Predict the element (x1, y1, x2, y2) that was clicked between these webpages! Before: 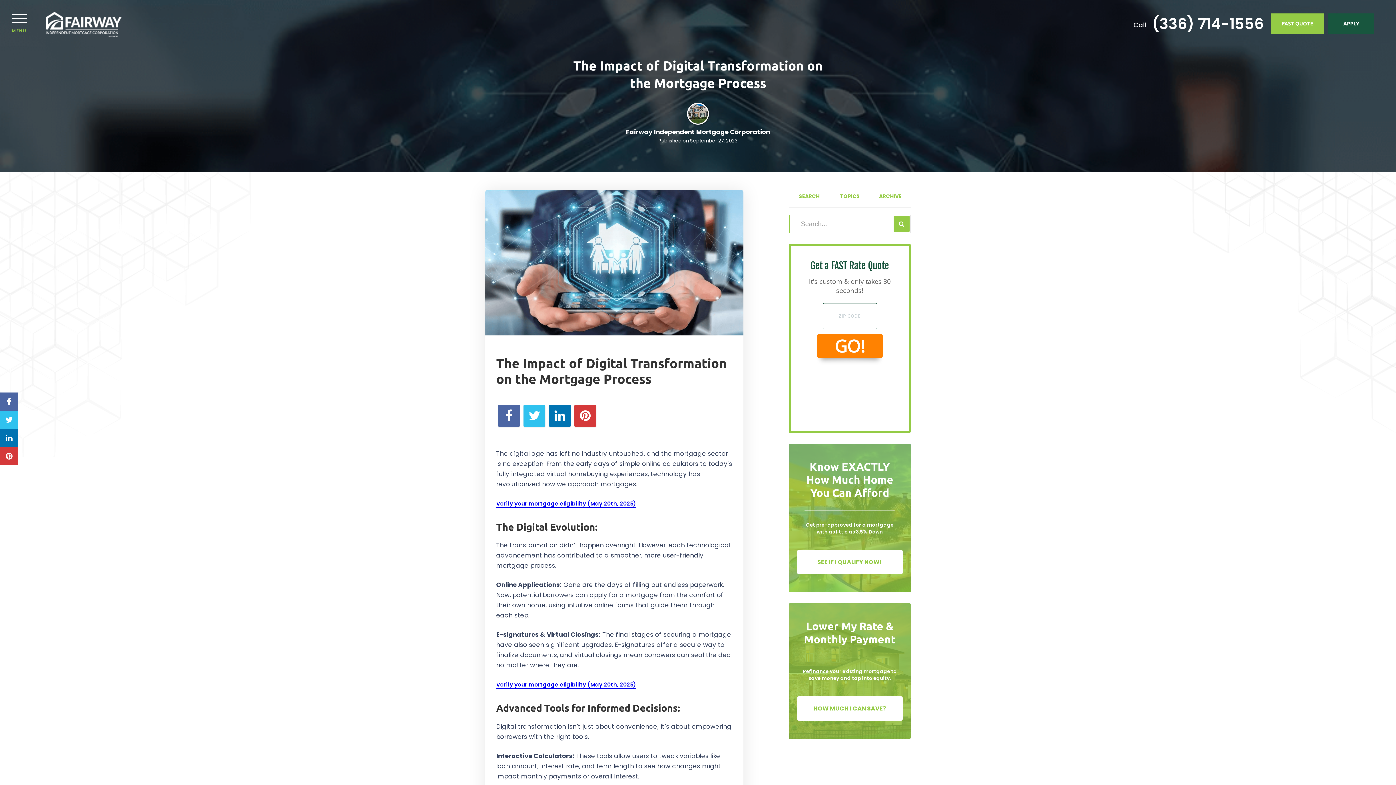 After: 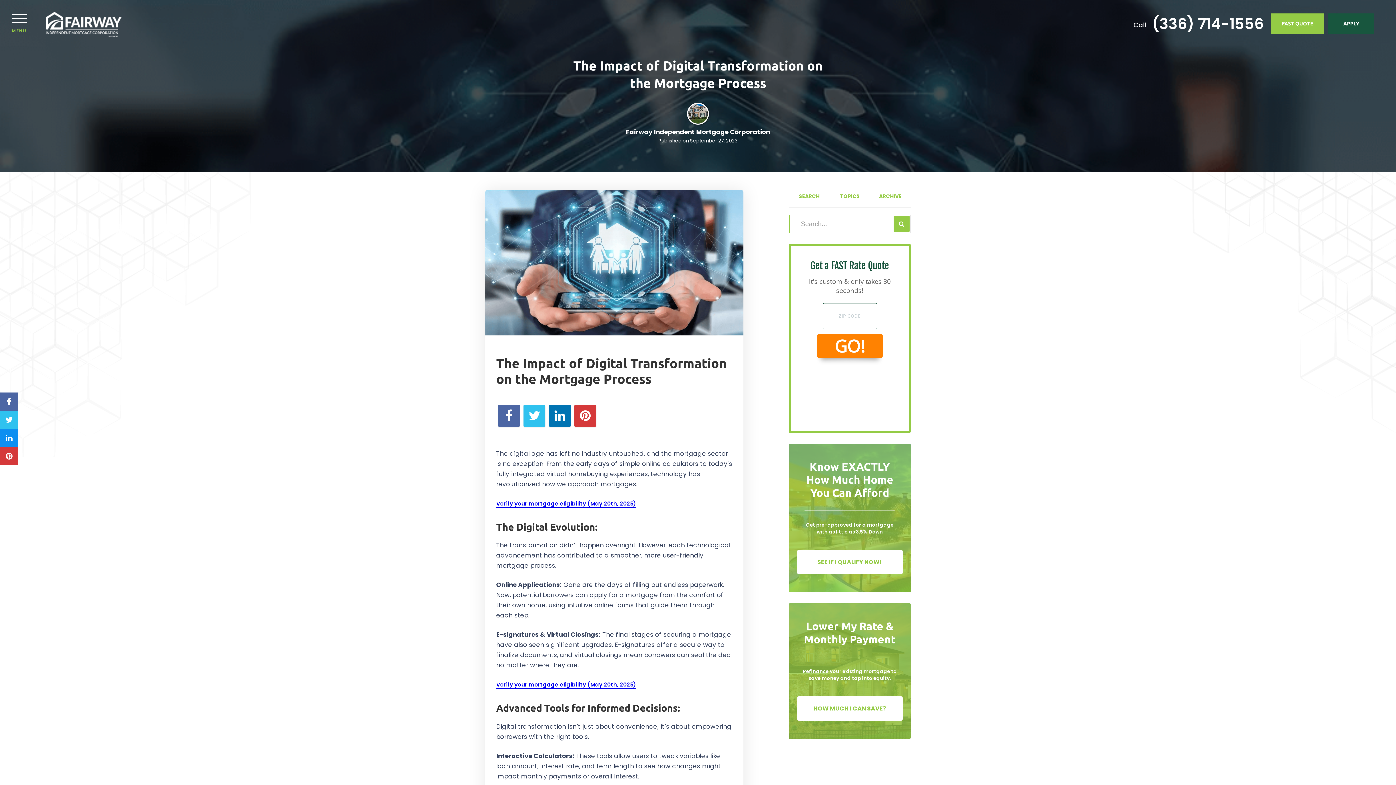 Action: bbox: (0, 429, 18, 447)